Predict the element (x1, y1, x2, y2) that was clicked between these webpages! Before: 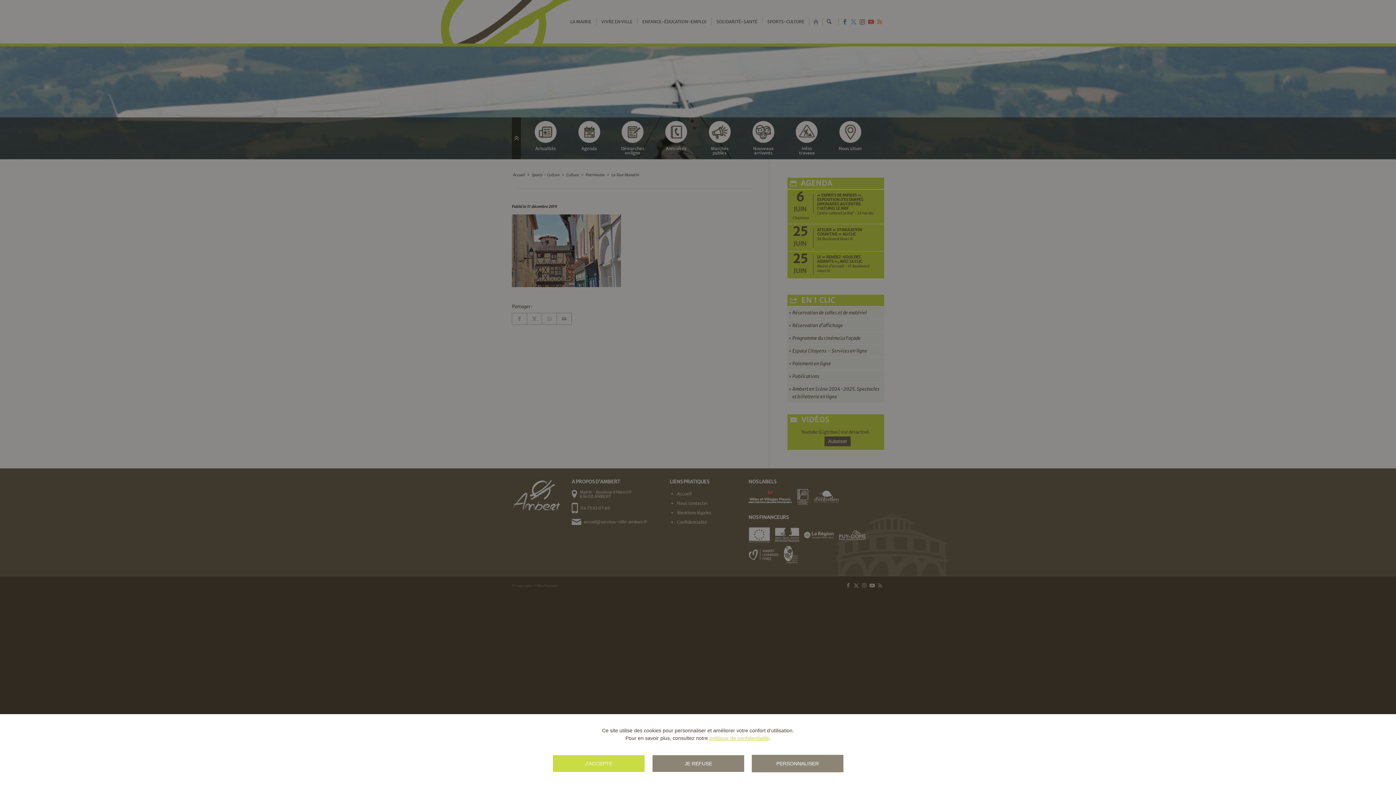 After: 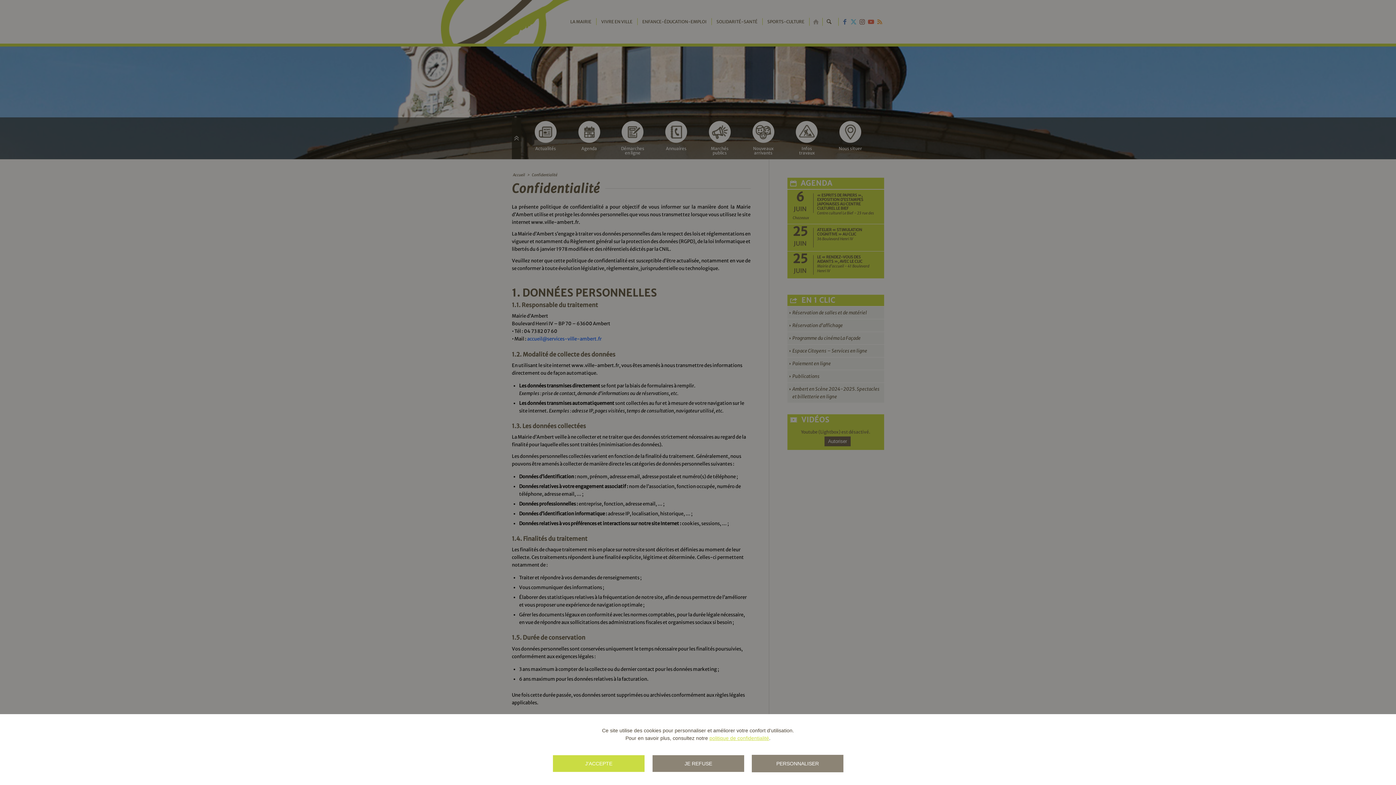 Action: label: politique de confidentialité bbox: (709, 735, 769, 741)